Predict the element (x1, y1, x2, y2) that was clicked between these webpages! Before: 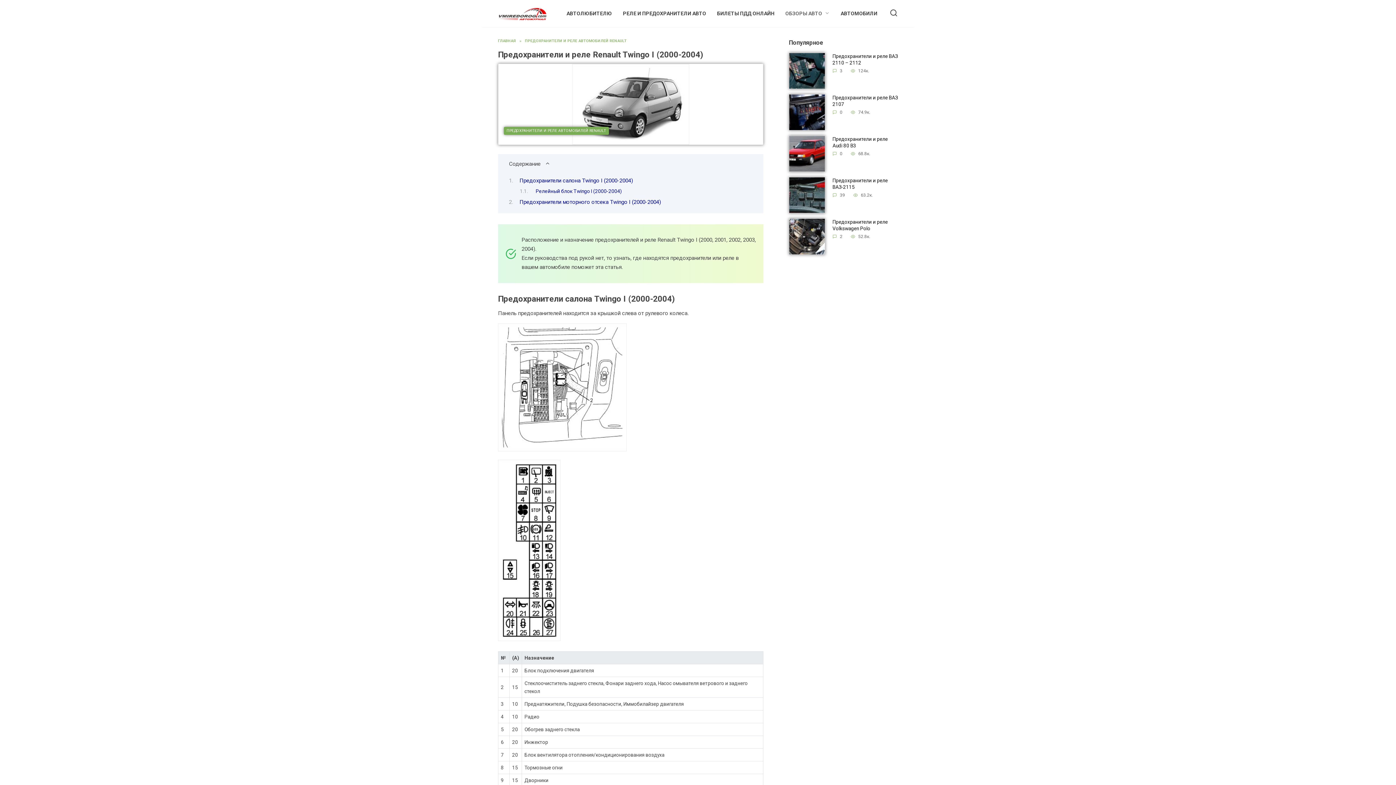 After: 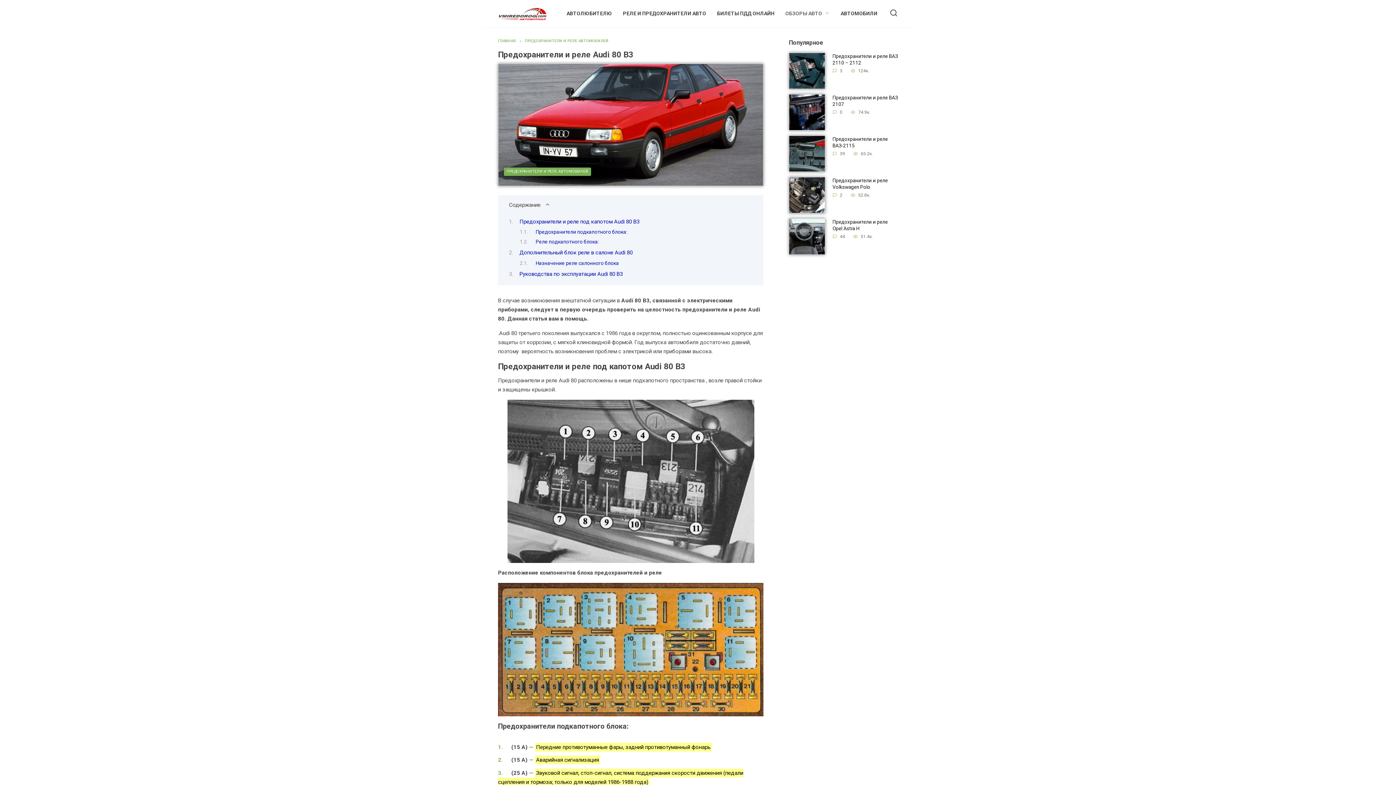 Action: bbox: (832, 135, 888, 149) label: Предохранители и реле Audi 80 B3